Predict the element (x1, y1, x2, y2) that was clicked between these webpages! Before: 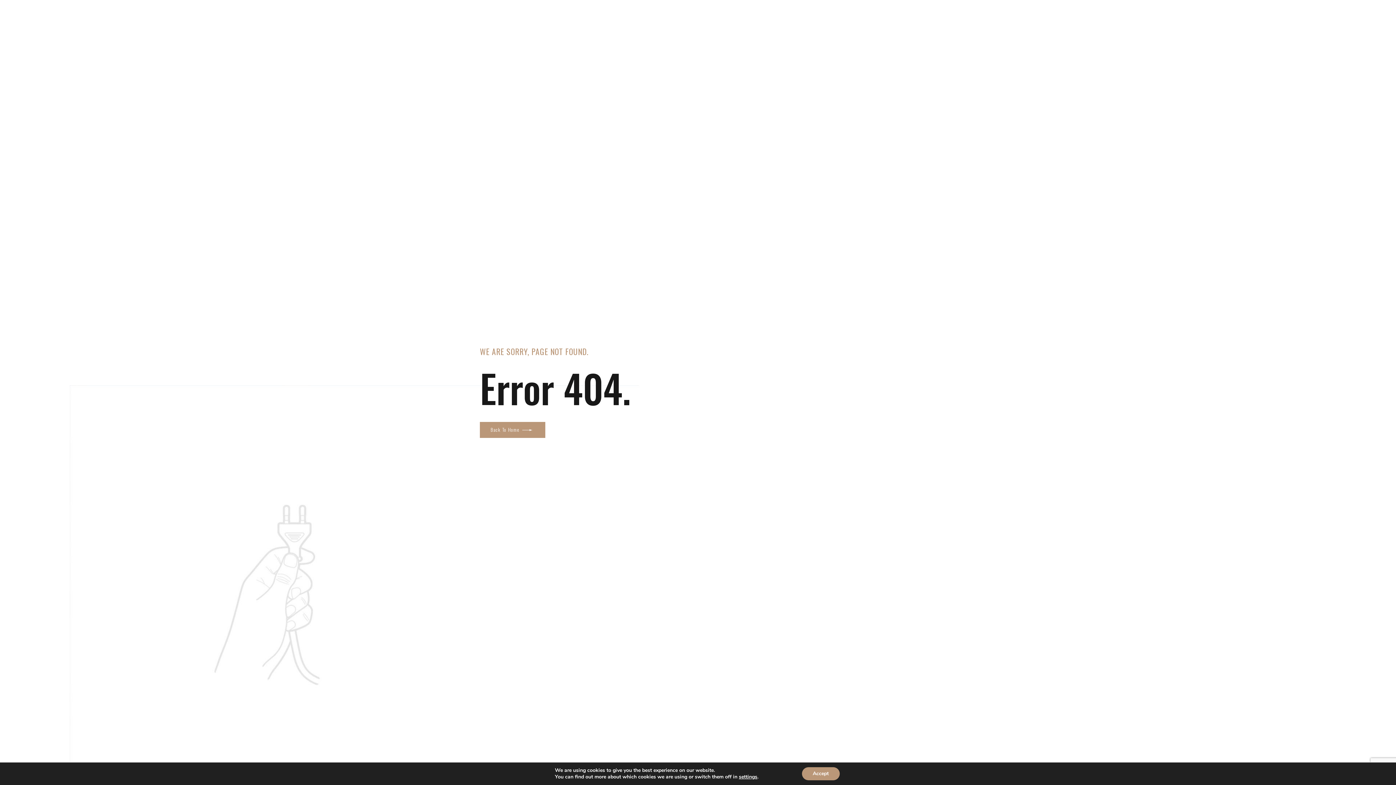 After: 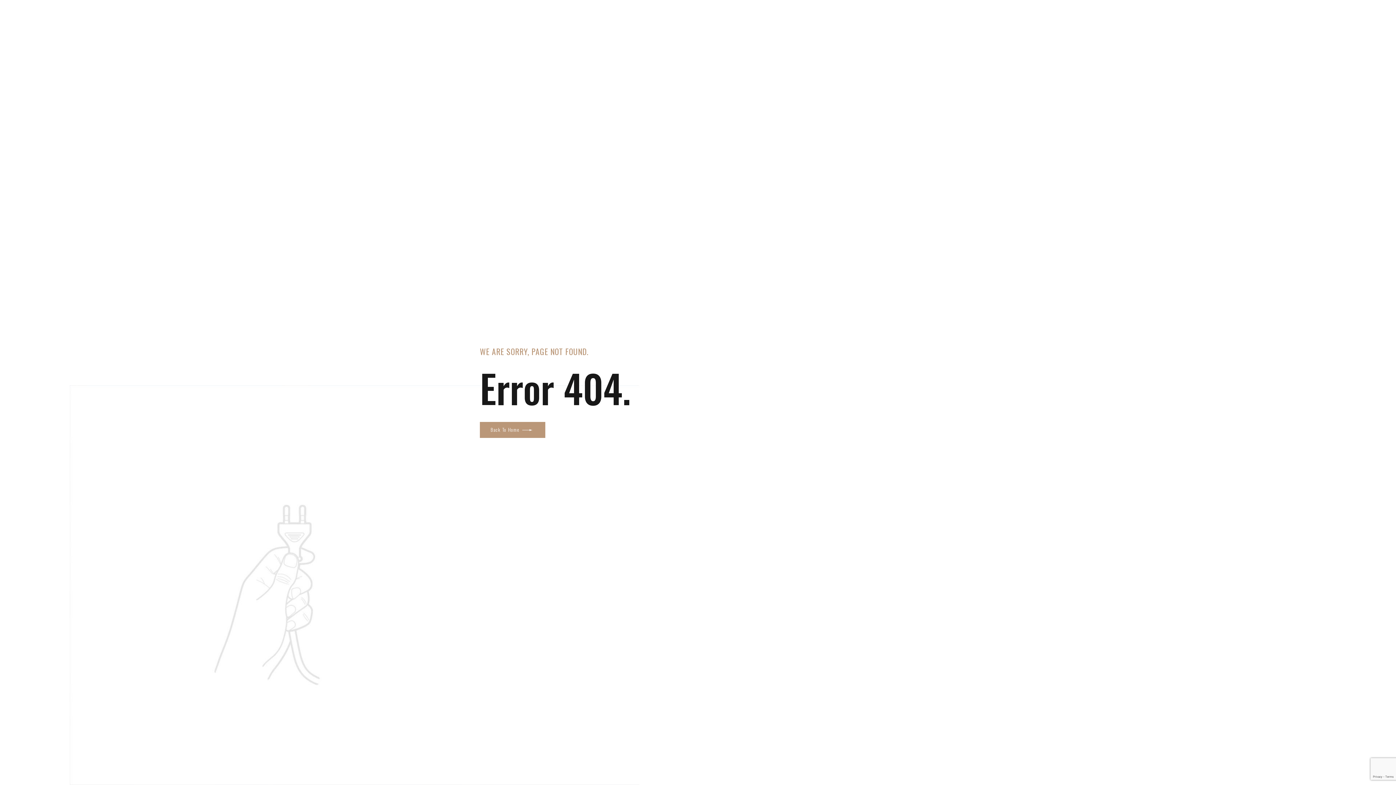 Action: label: Accept bbox: (802, 767, 839, 780)